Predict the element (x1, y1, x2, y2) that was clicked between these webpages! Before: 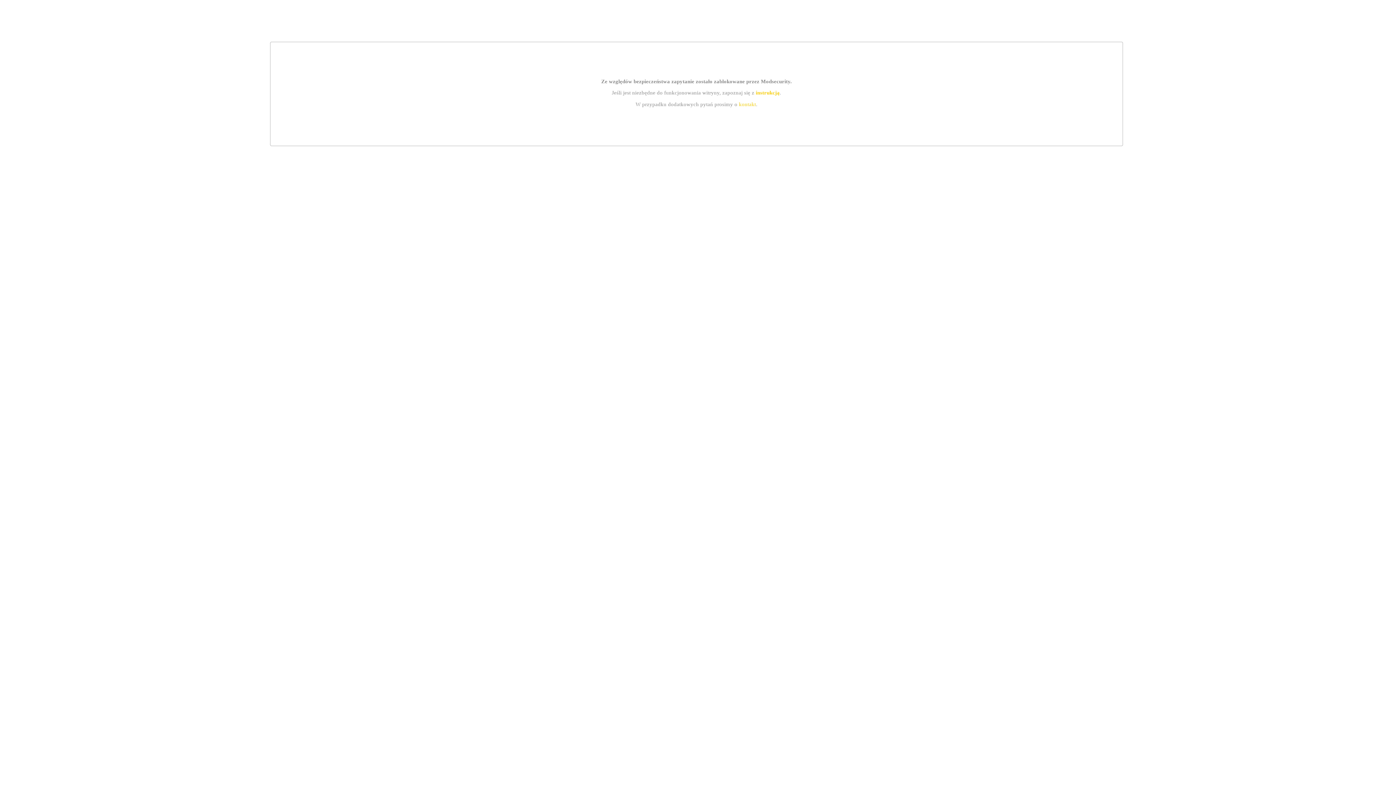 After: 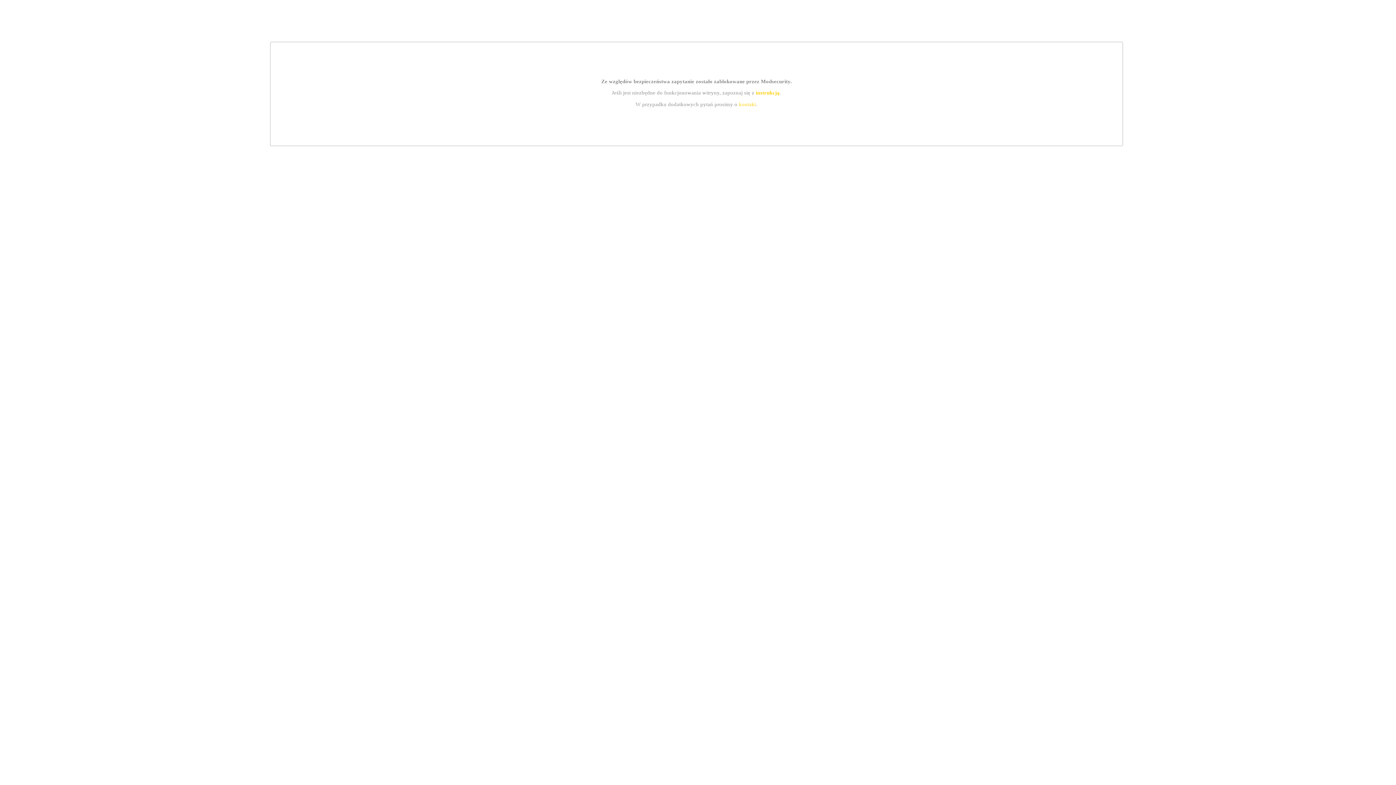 Action: bbox: (755, 89, 779, 95) label: instrukcją